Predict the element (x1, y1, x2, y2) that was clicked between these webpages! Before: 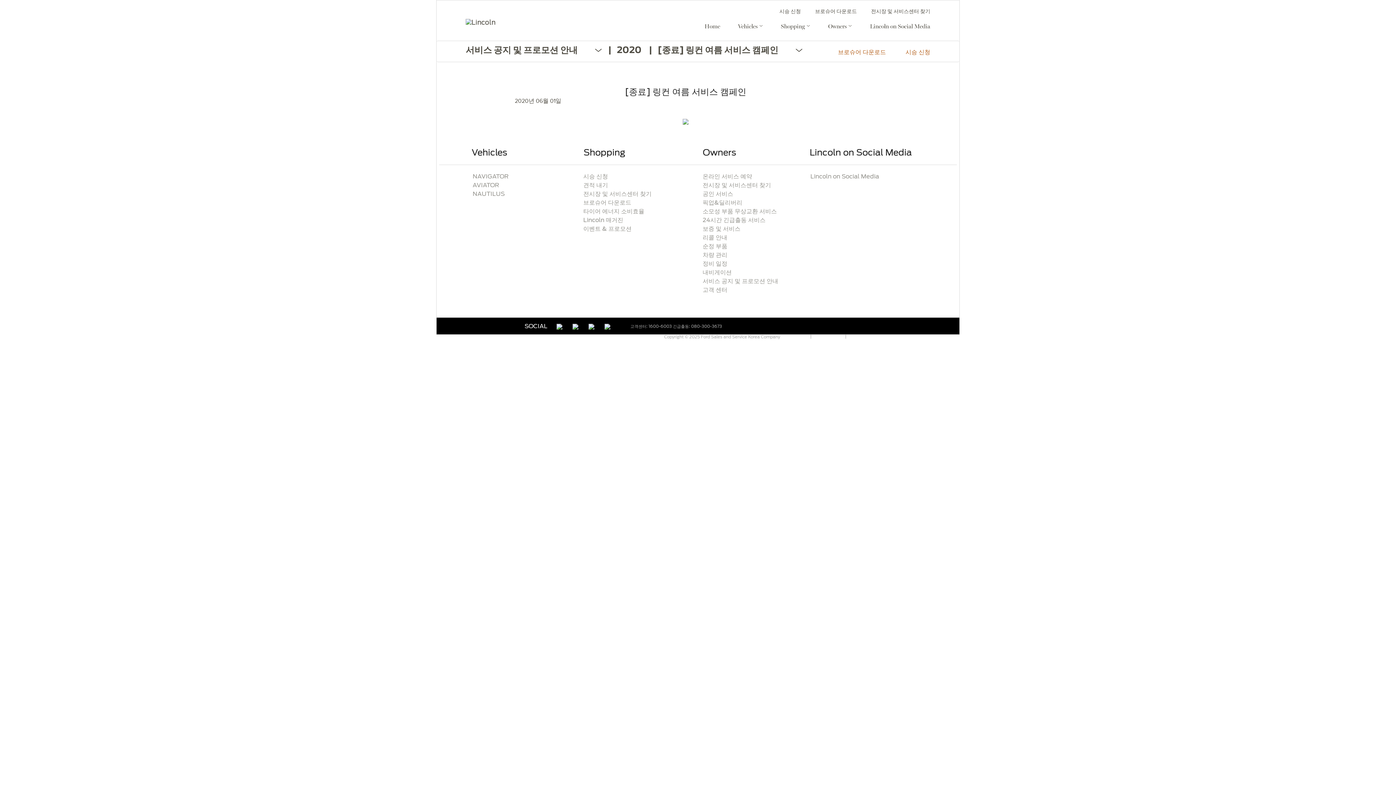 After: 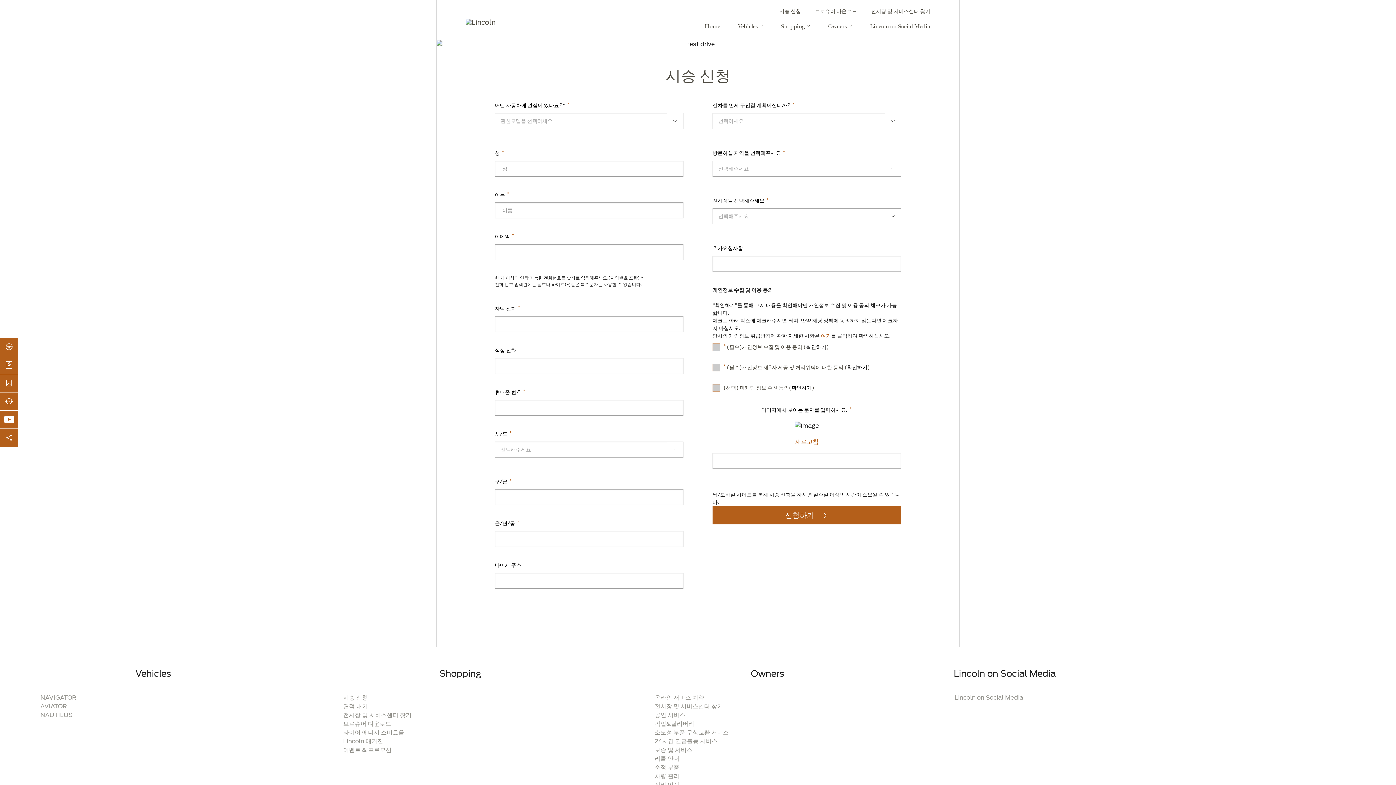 Action: bbox: (583, 172, 669, 181) label: 시승 신청